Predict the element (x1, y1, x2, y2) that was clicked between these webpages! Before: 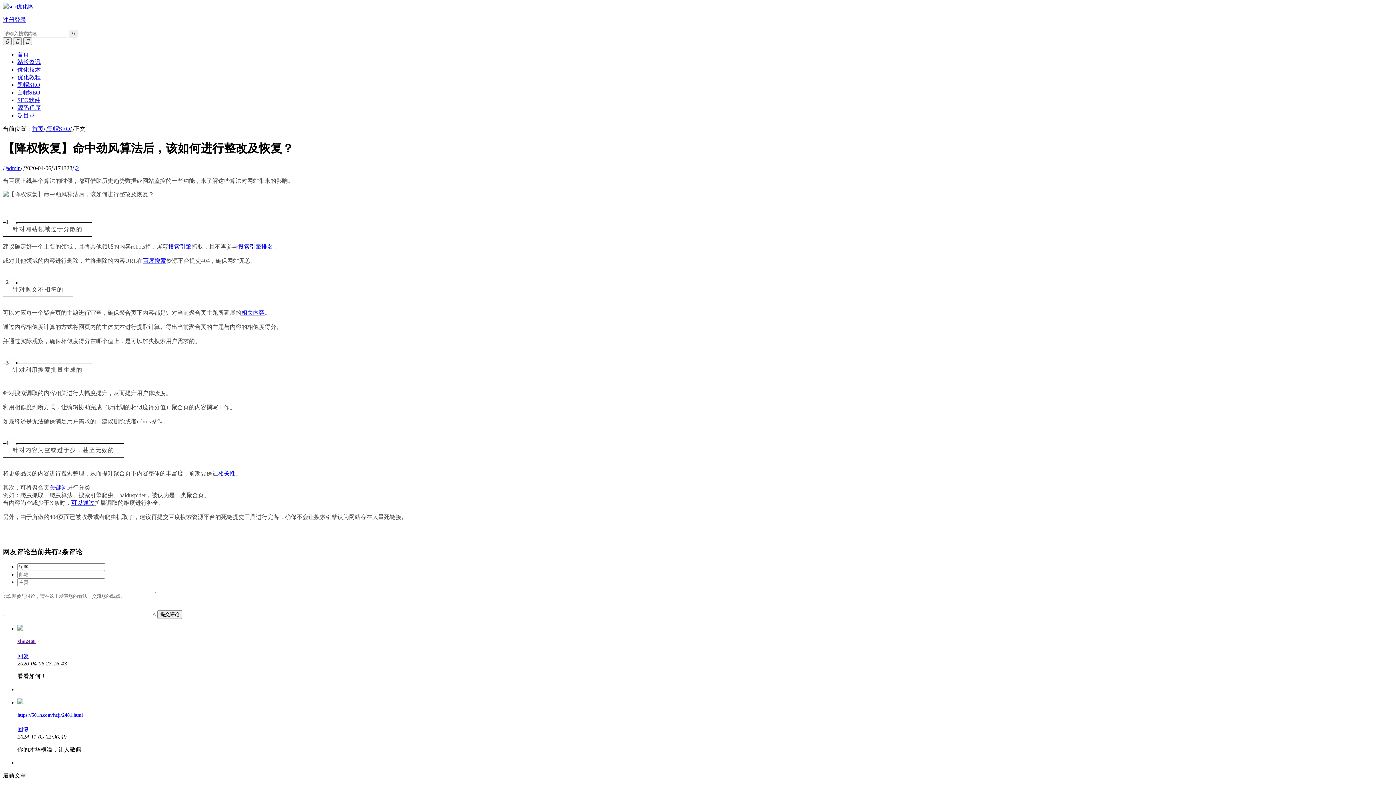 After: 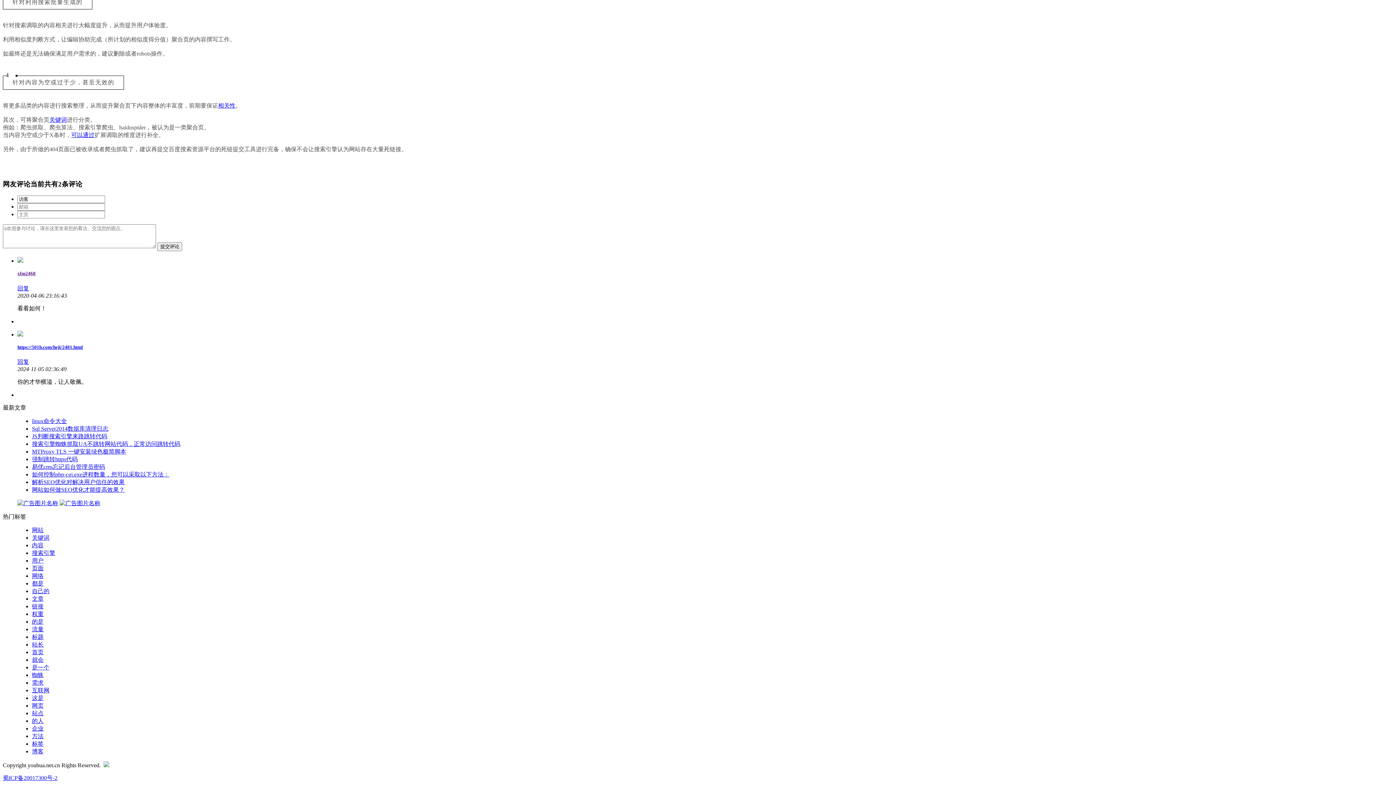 Action: bbox: (17, 653, 29, 659) label: 回复